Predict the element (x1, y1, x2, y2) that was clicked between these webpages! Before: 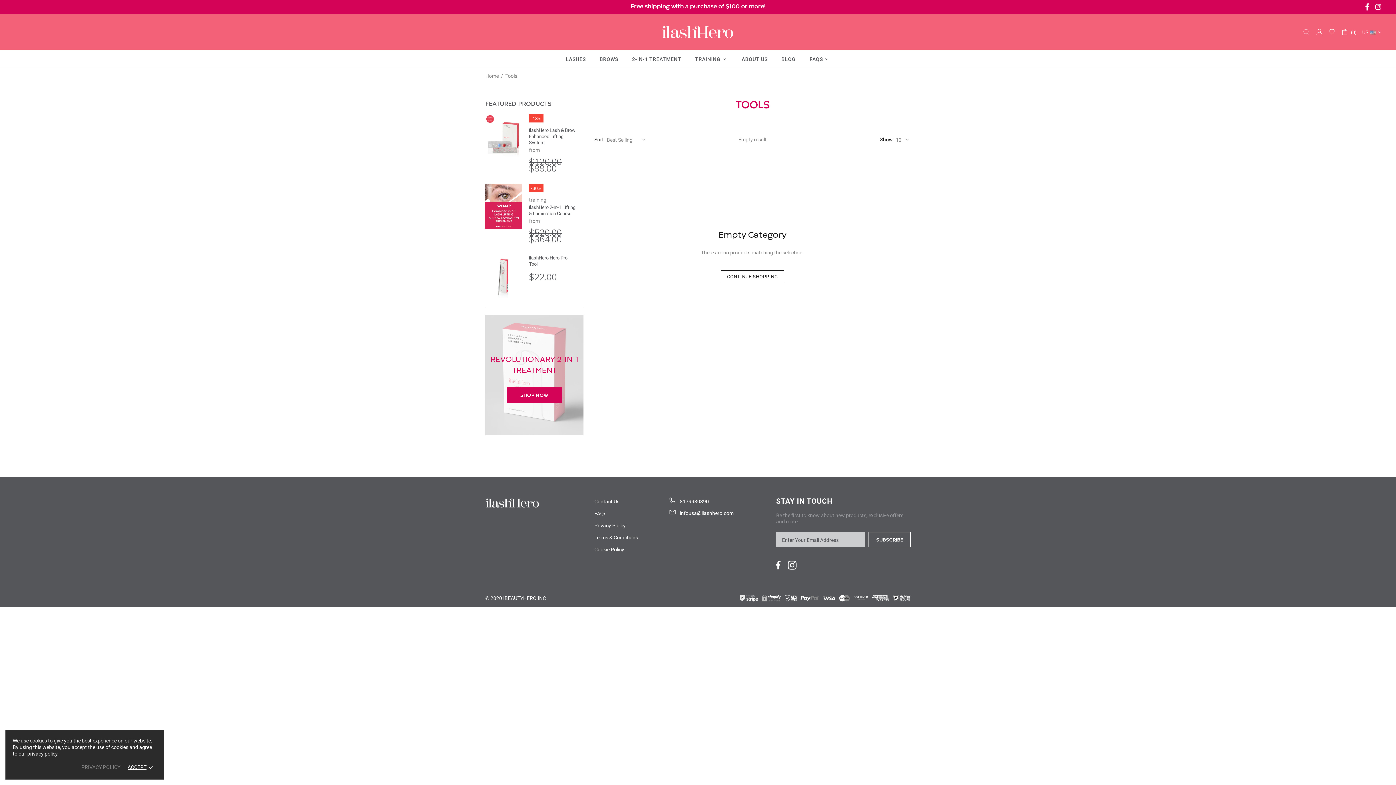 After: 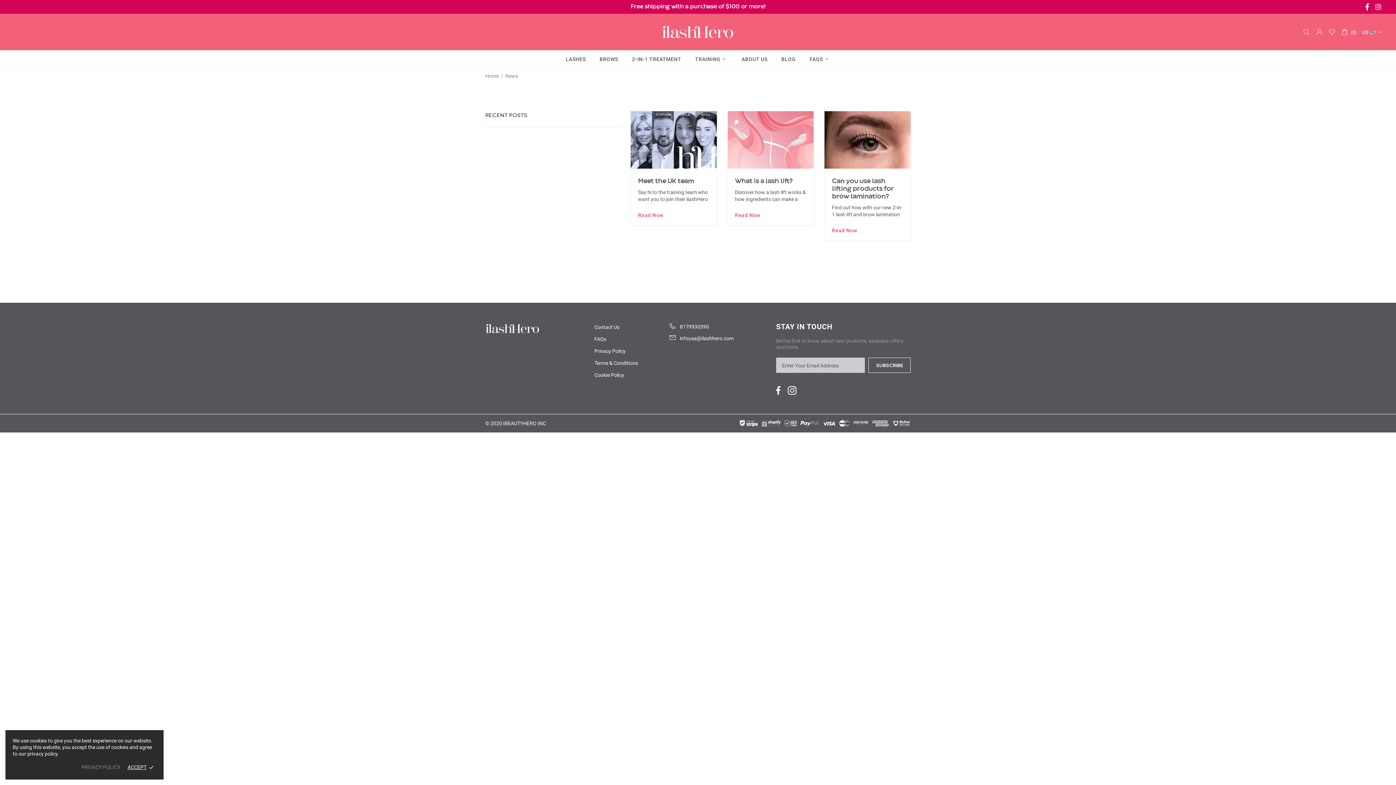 Action: bbox: (779, 54, 798, 63) label: BLOG